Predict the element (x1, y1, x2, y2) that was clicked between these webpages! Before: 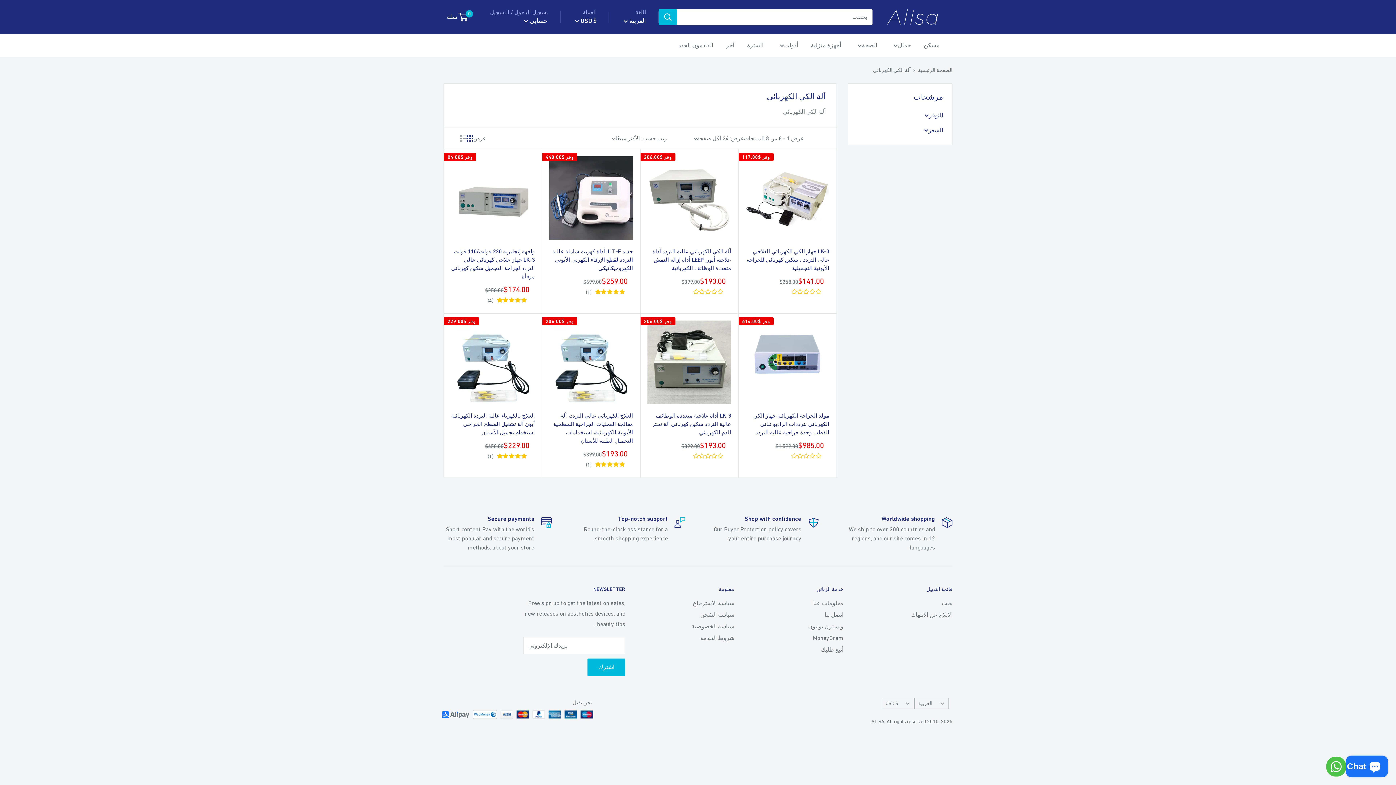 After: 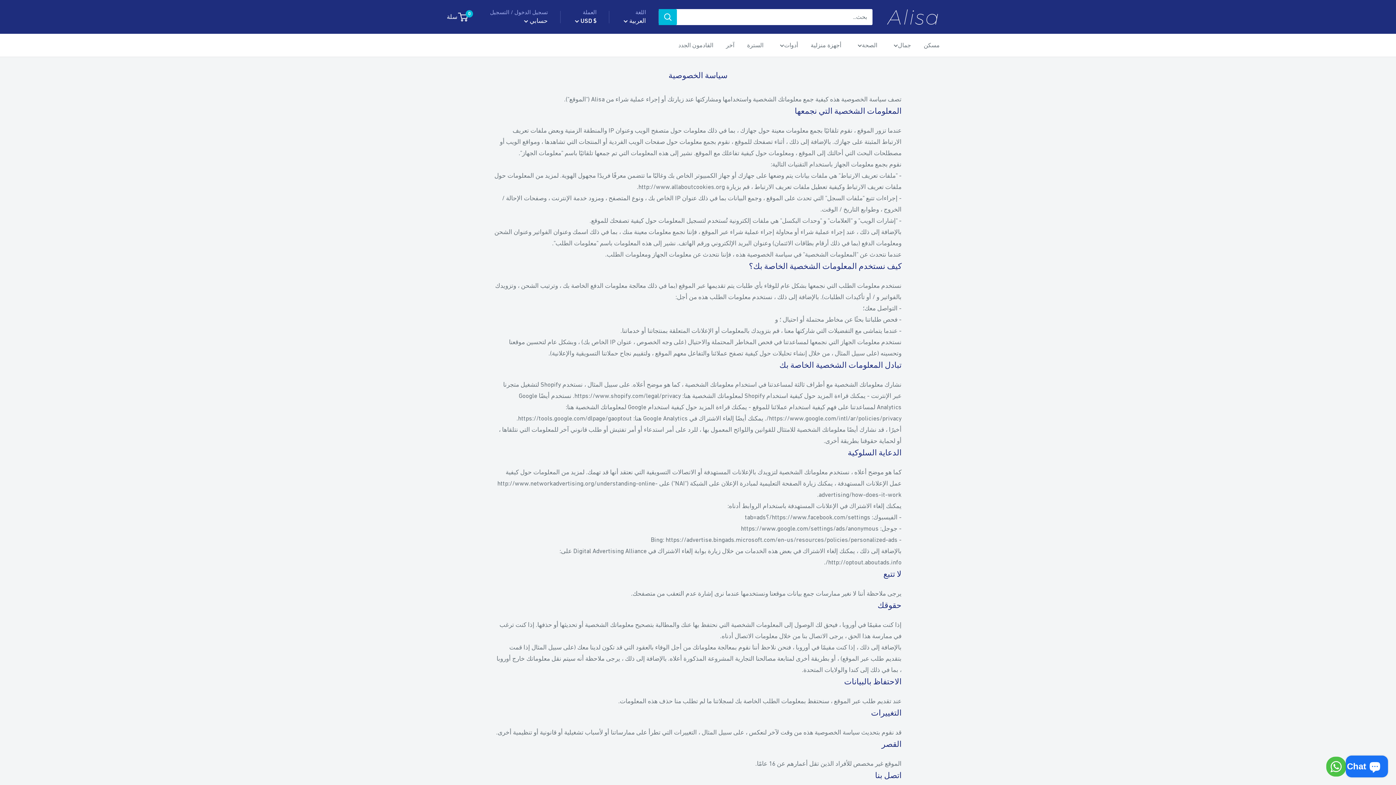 Action: label: سياسة الخصوصية bbox: (650, 620, 734, 632)